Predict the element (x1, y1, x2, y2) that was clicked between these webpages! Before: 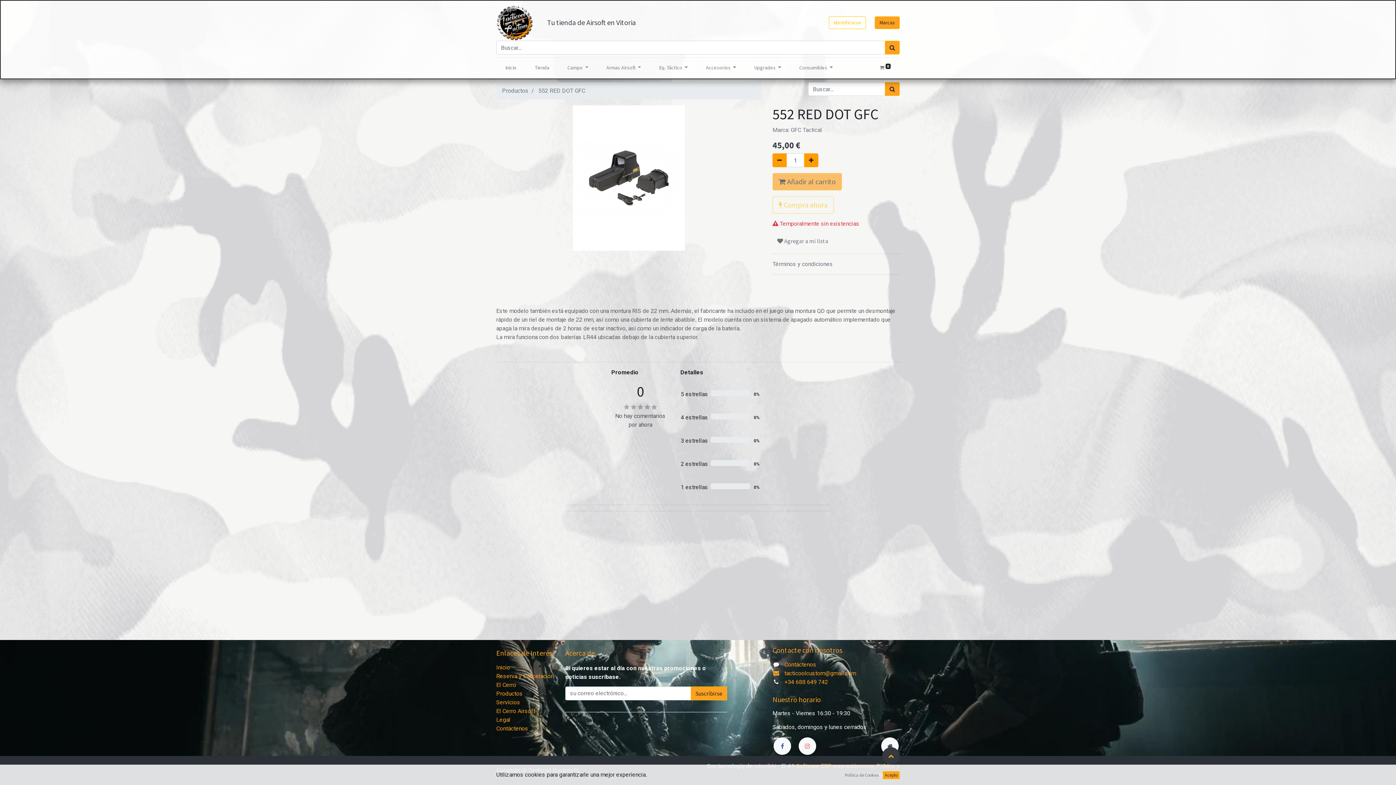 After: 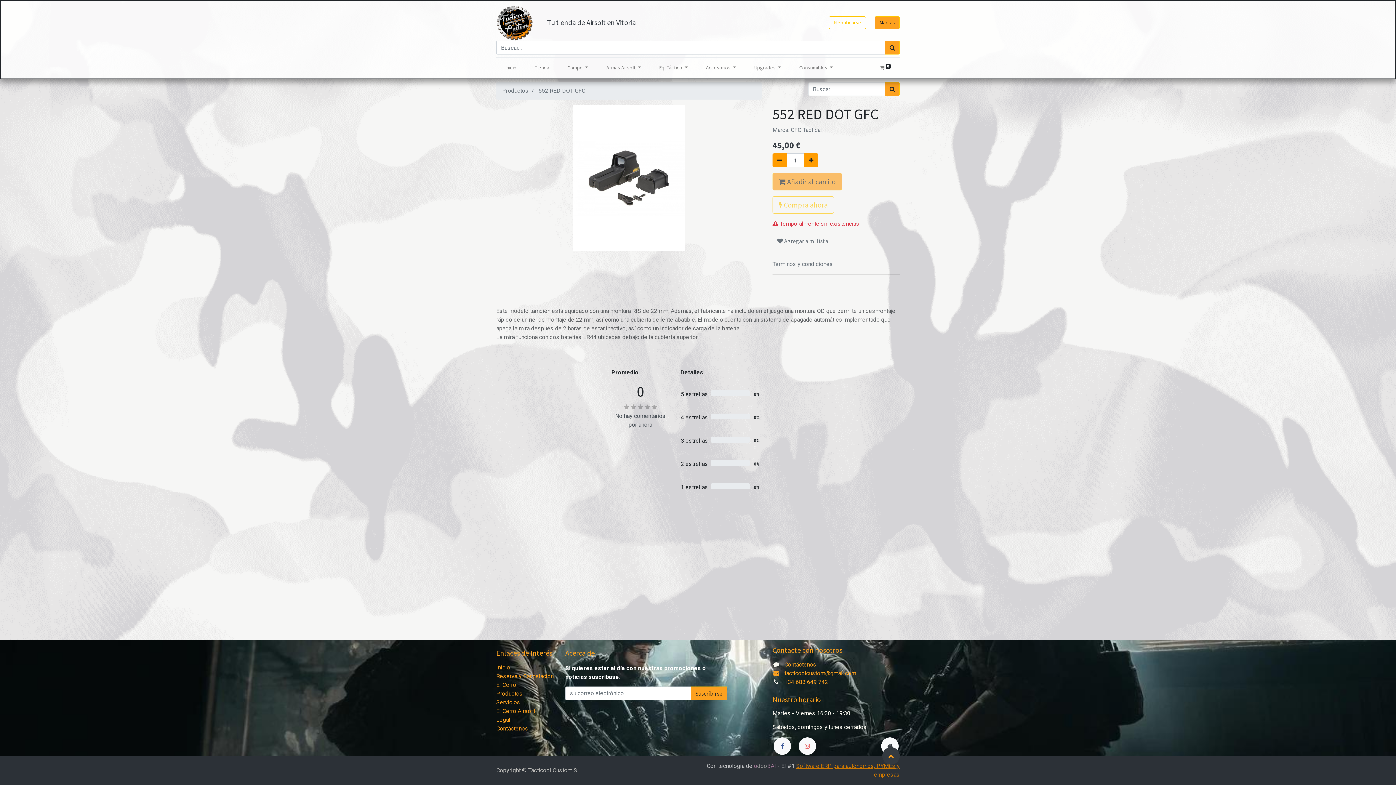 Action: label: Acepto bbox: (882, 771, 900, 779)